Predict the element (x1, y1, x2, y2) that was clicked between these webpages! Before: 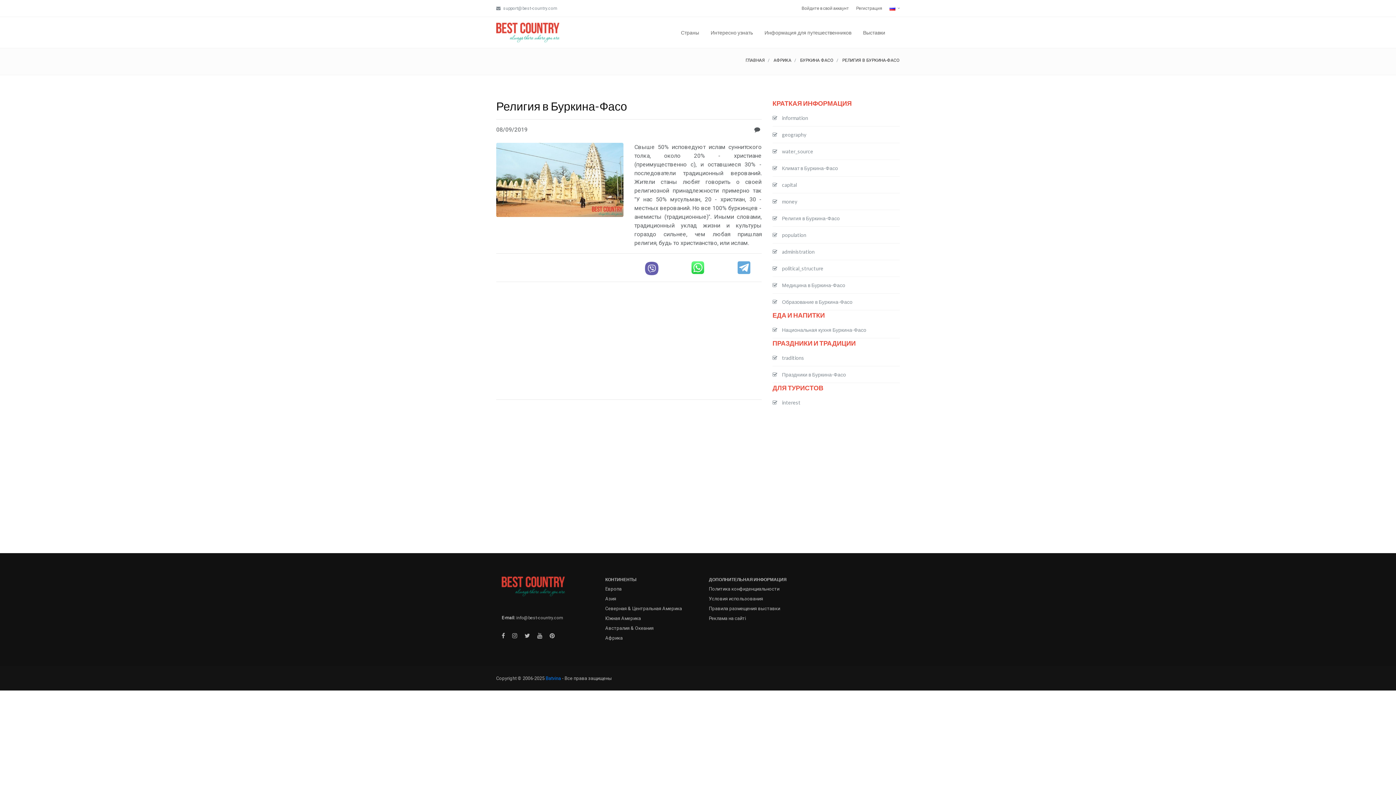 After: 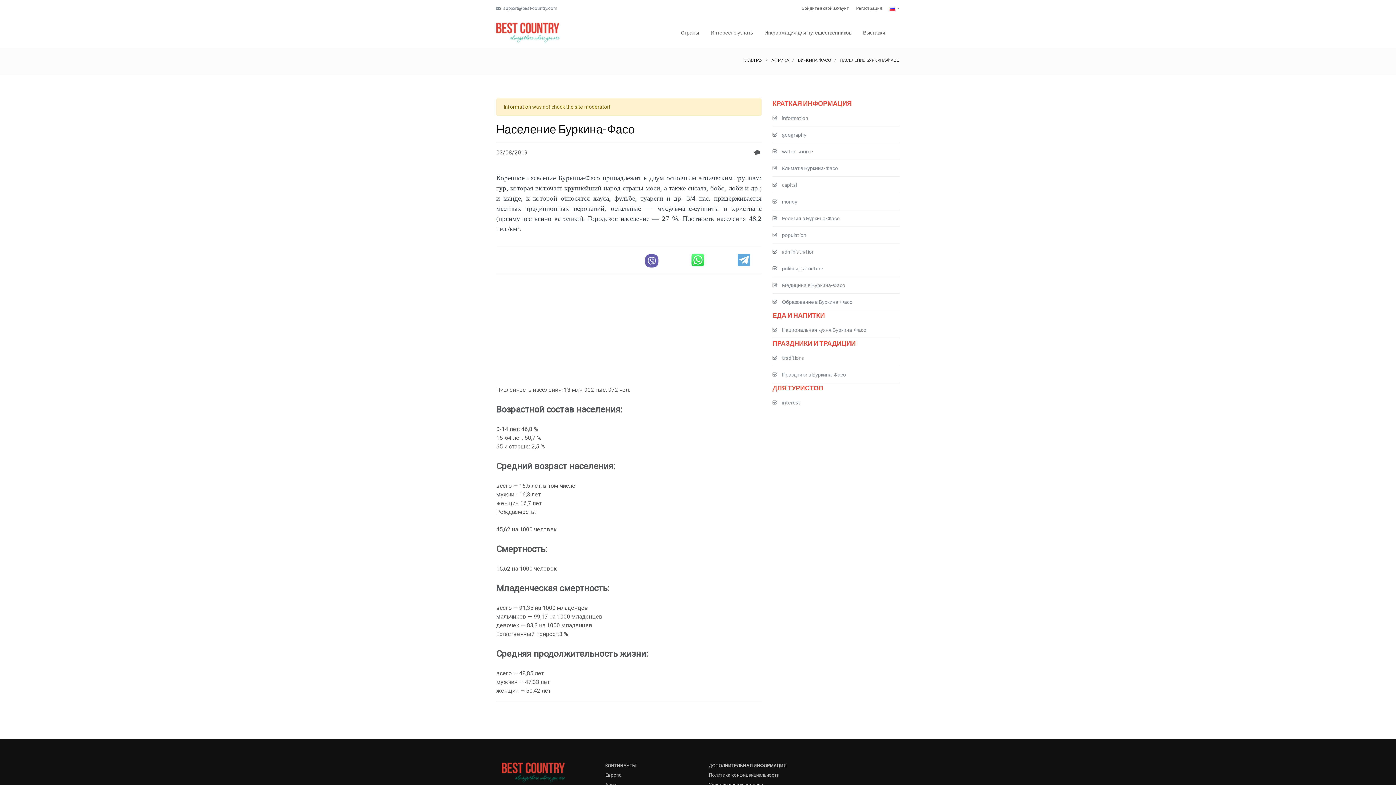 Action: label:  population bbox: (772, 226, 900, 243)